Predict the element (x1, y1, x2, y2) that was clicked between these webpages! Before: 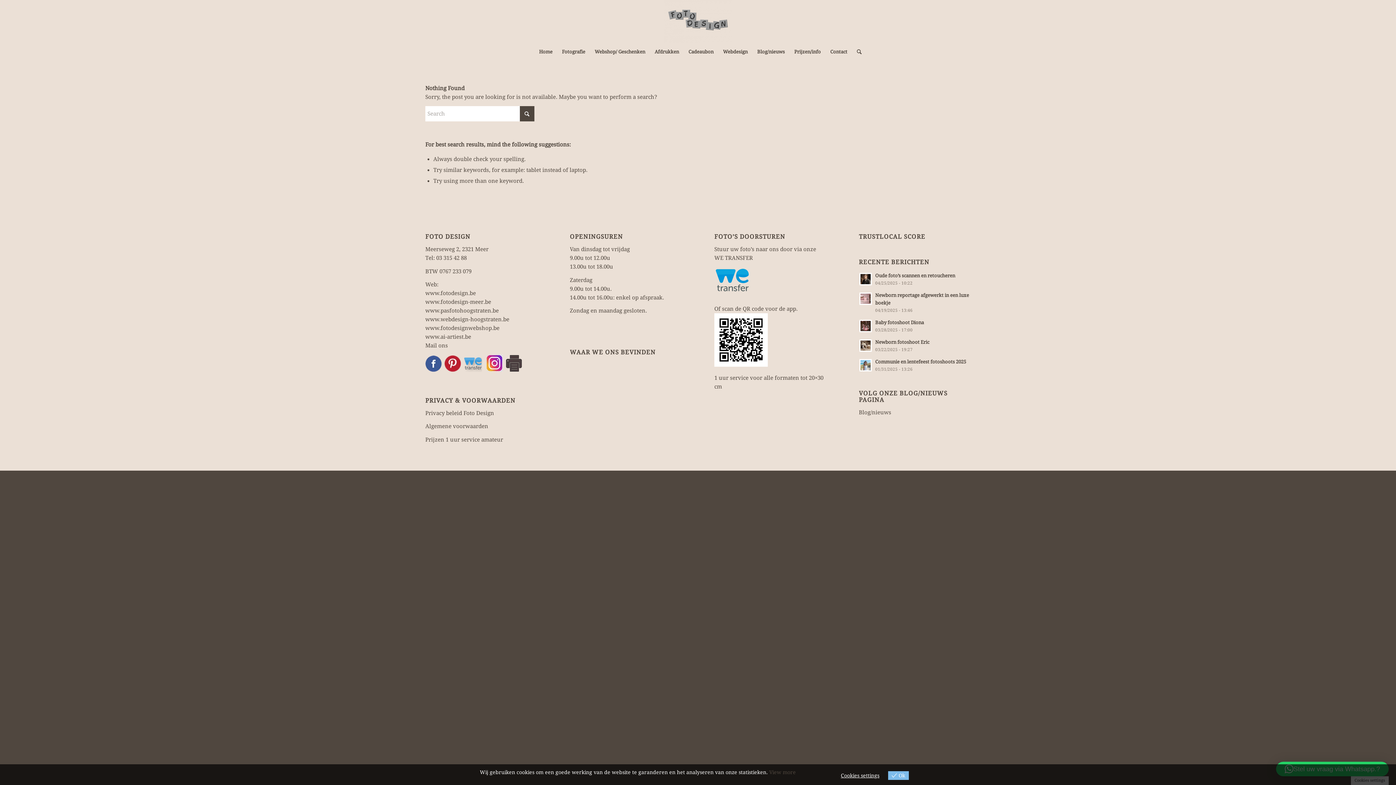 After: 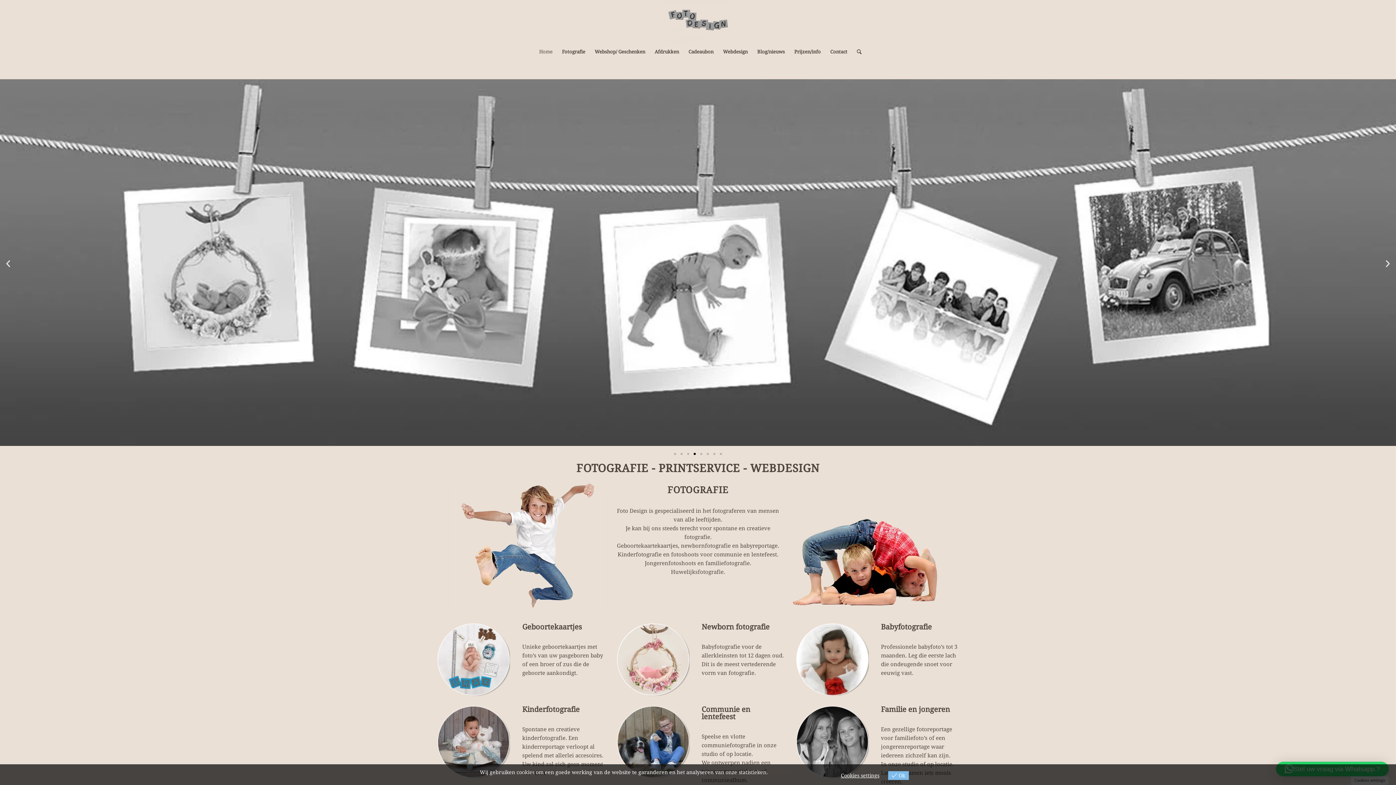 Action: label: Fotograaf, fotowinkel: fotografie en webdesign. bbox: (663, 0, 732, 42)